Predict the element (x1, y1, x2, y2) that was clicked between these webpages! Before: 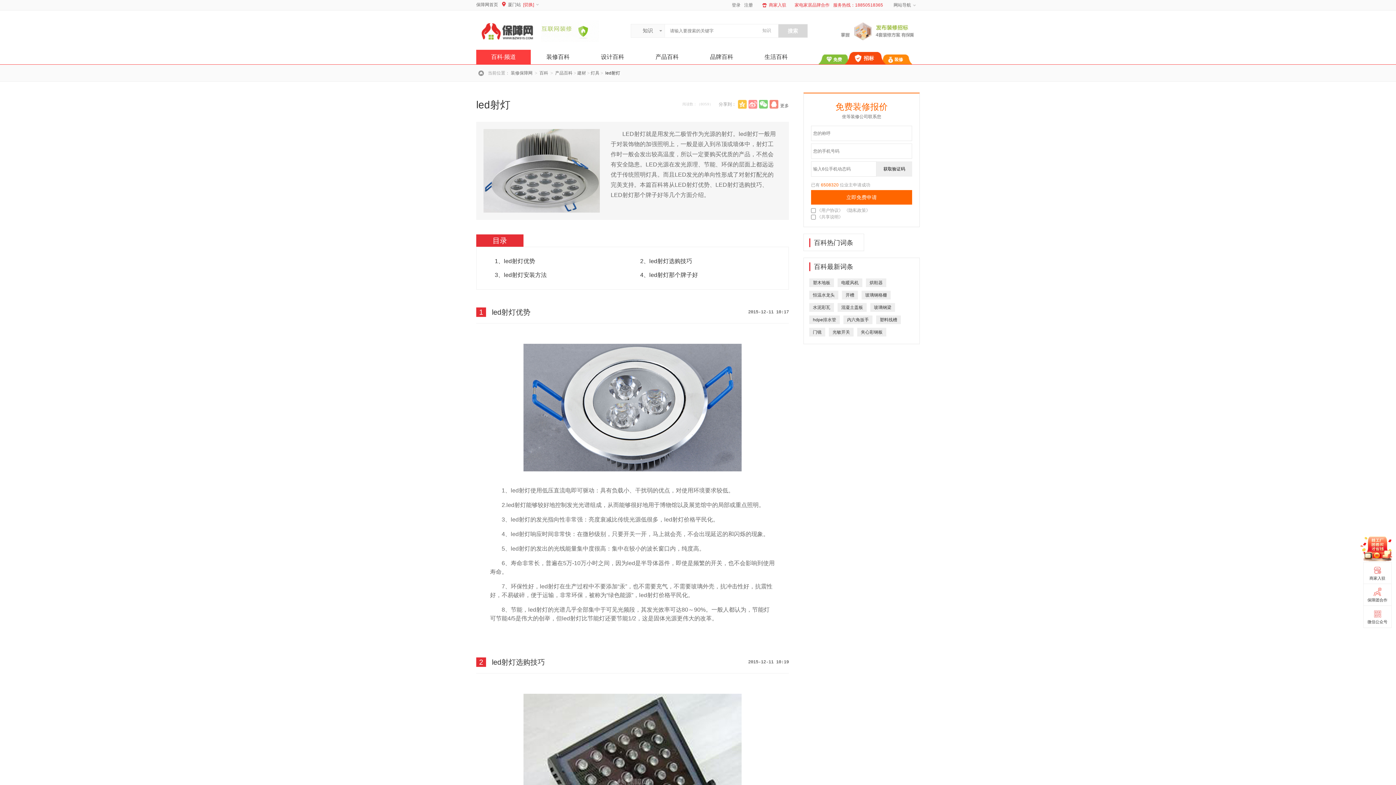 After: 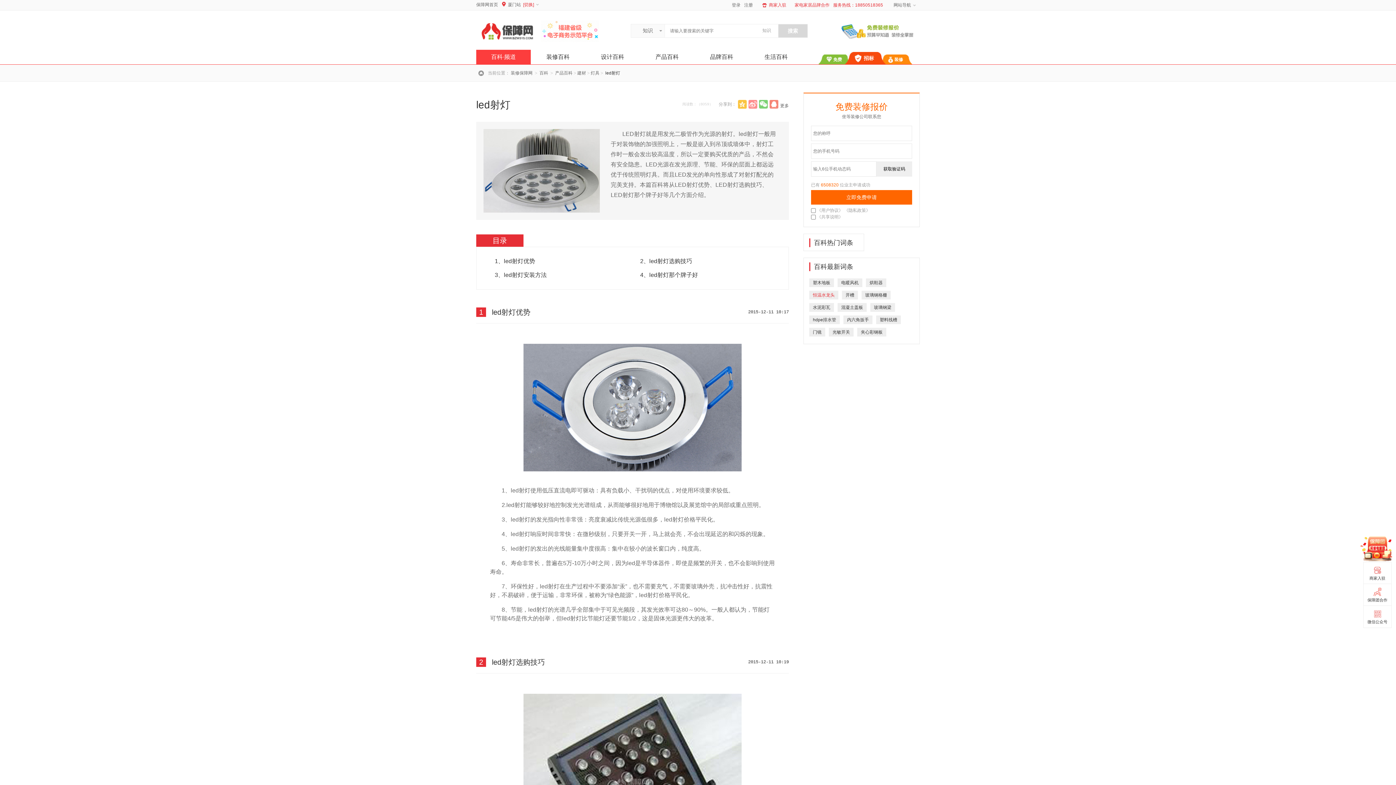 Action: bbox: (809, 290, 838, 299) label: 恒温水龙头